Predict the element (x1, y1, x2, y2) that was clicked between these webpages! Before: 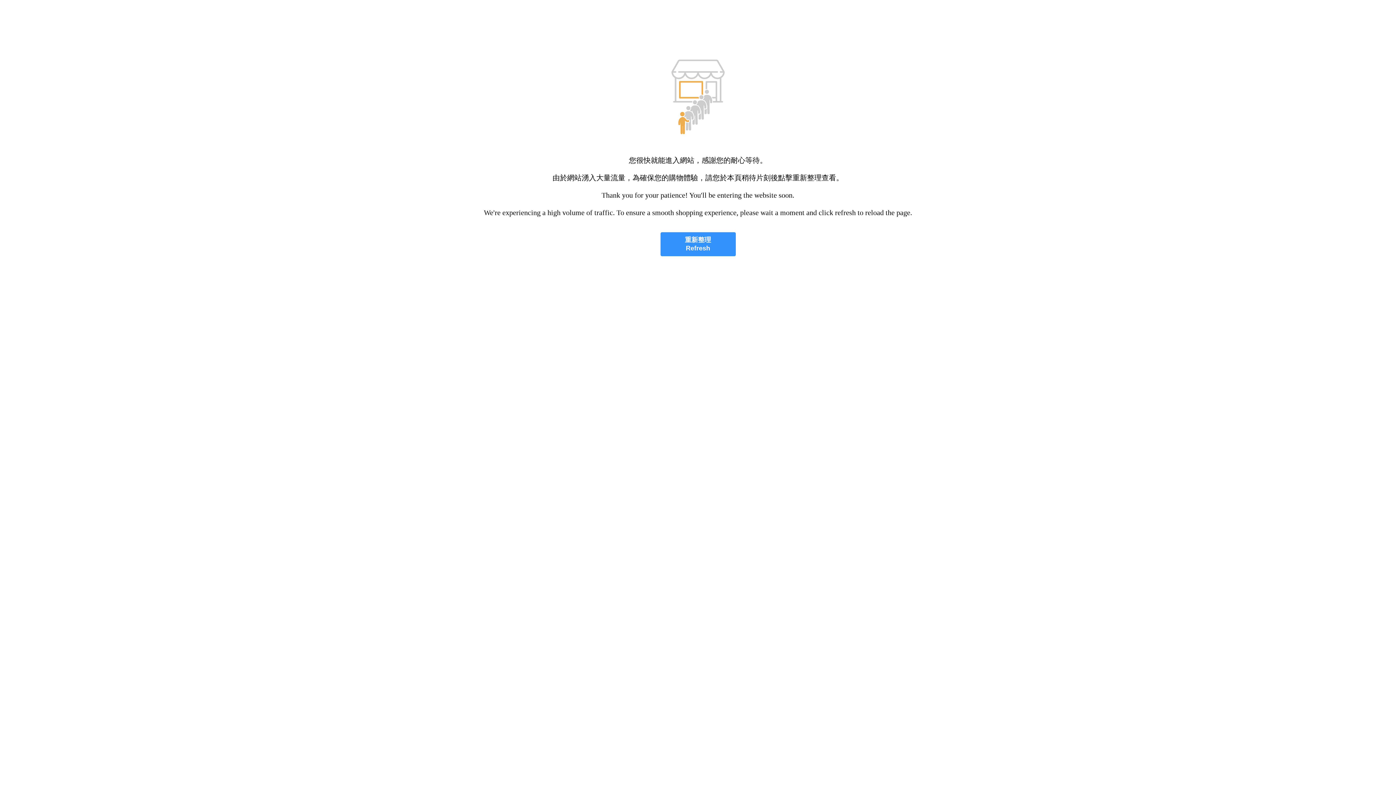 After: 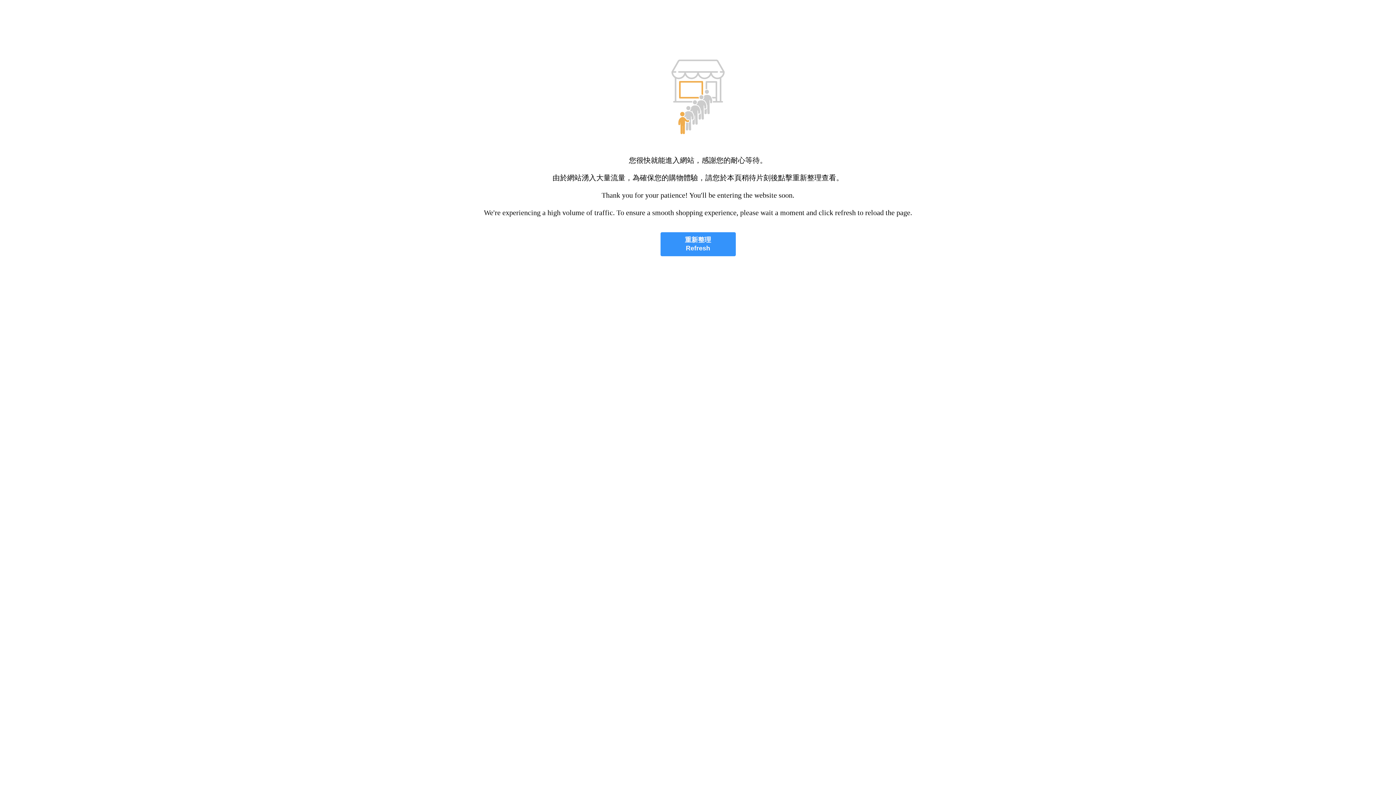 Action: label: 重新整理
Refresh bbox: (660, 232, 735, 256)